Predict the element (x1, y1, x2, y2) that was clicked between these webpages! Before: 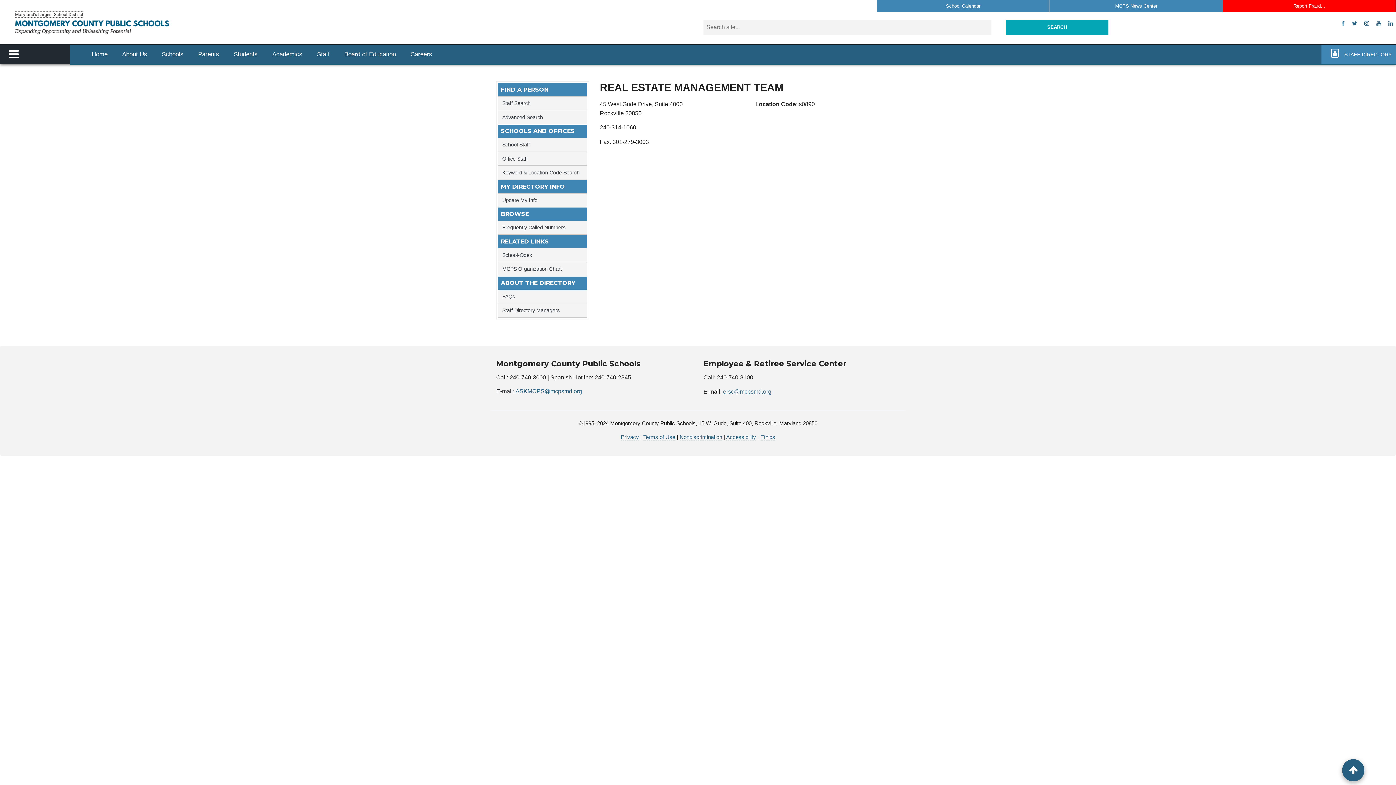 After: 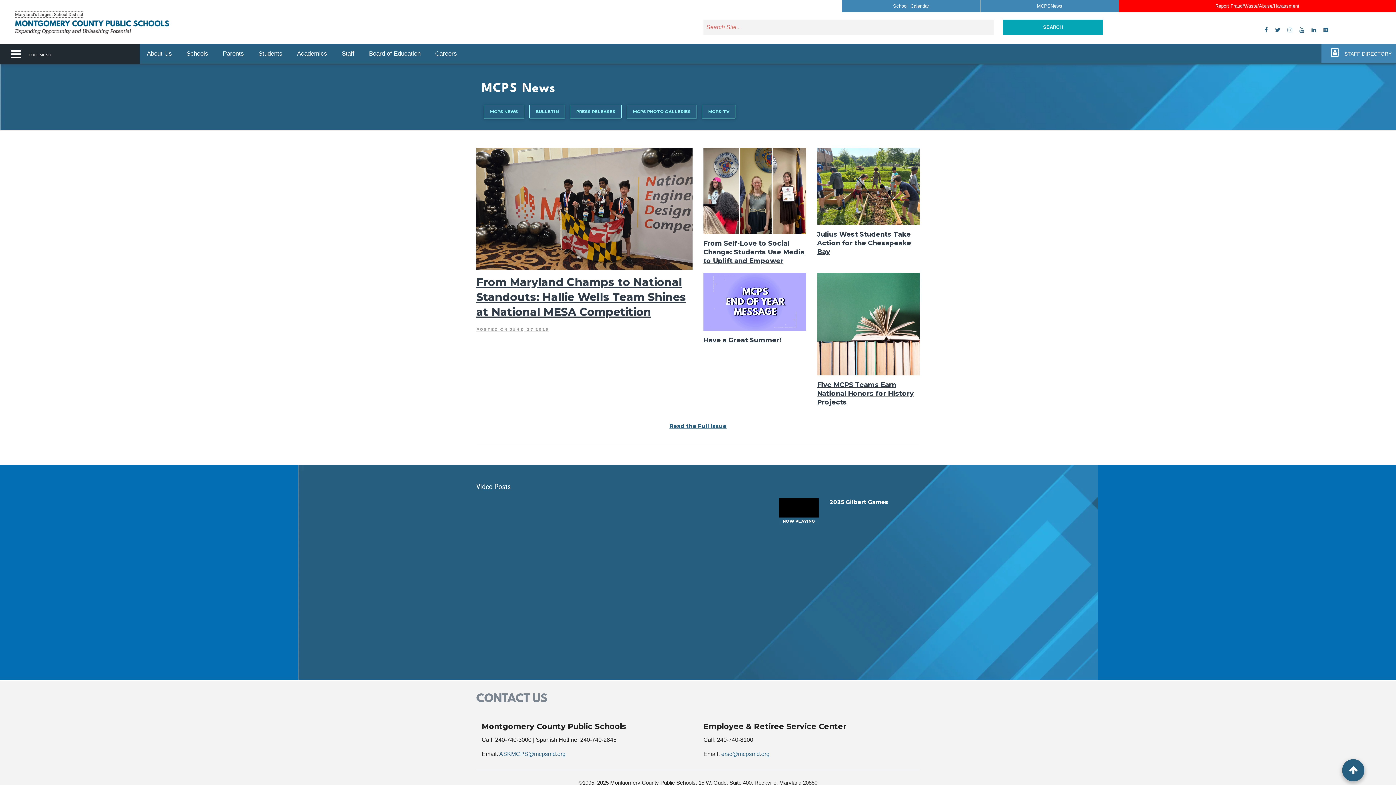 Action: label: MCPS News Center bbox: (1115, 3, 1157, 9)